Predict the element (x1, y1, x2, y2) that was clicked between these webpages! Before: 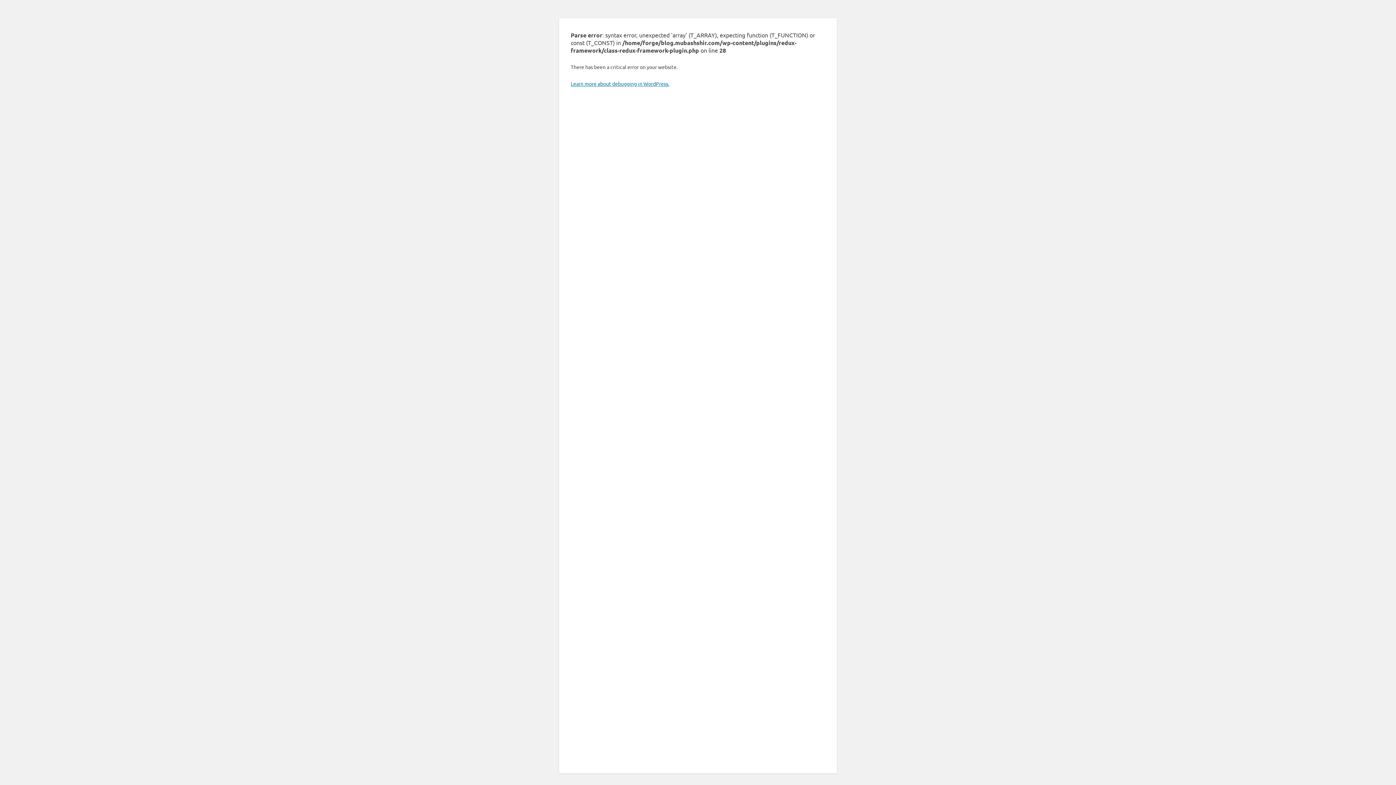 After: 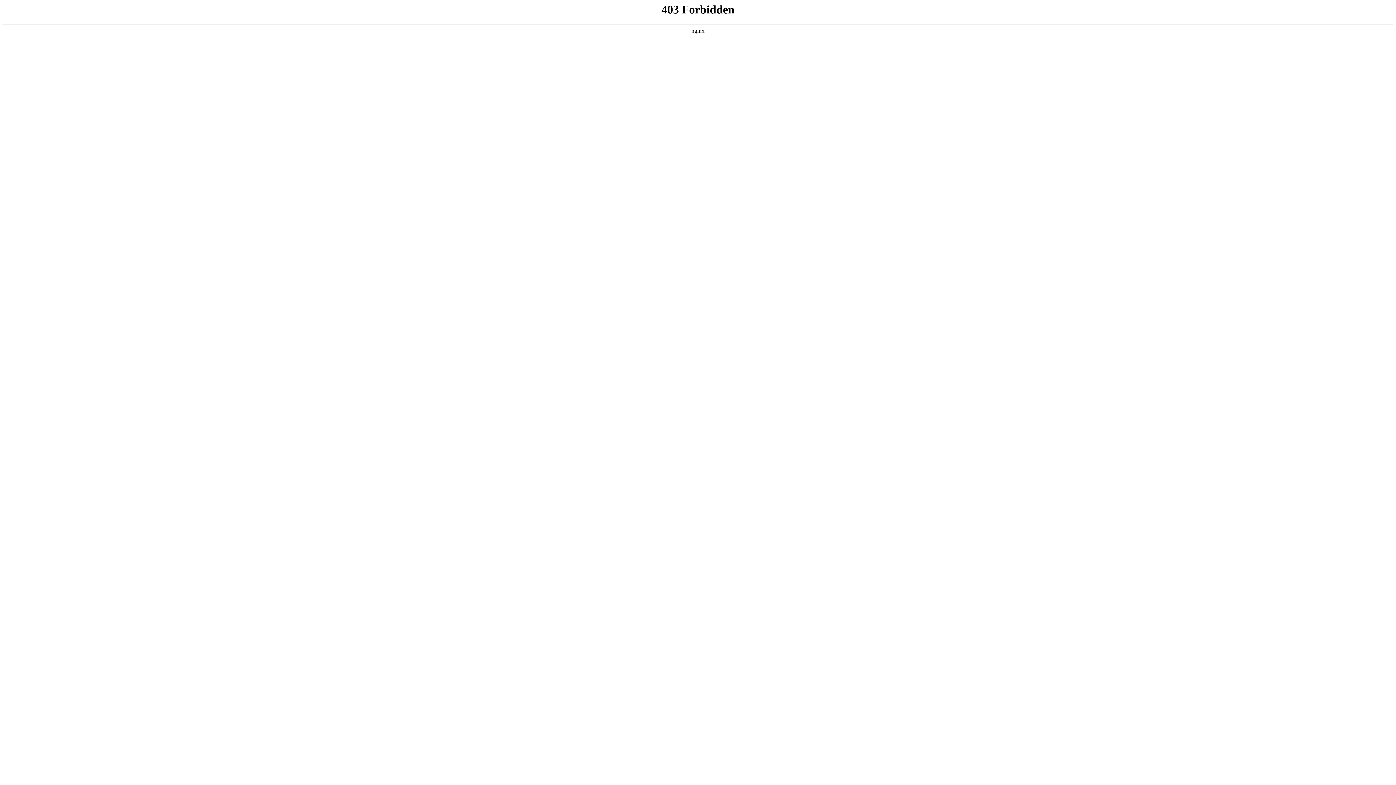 Action: bbox: (570, 80, 669, 86) label: Learn more about debugging in WordPress.